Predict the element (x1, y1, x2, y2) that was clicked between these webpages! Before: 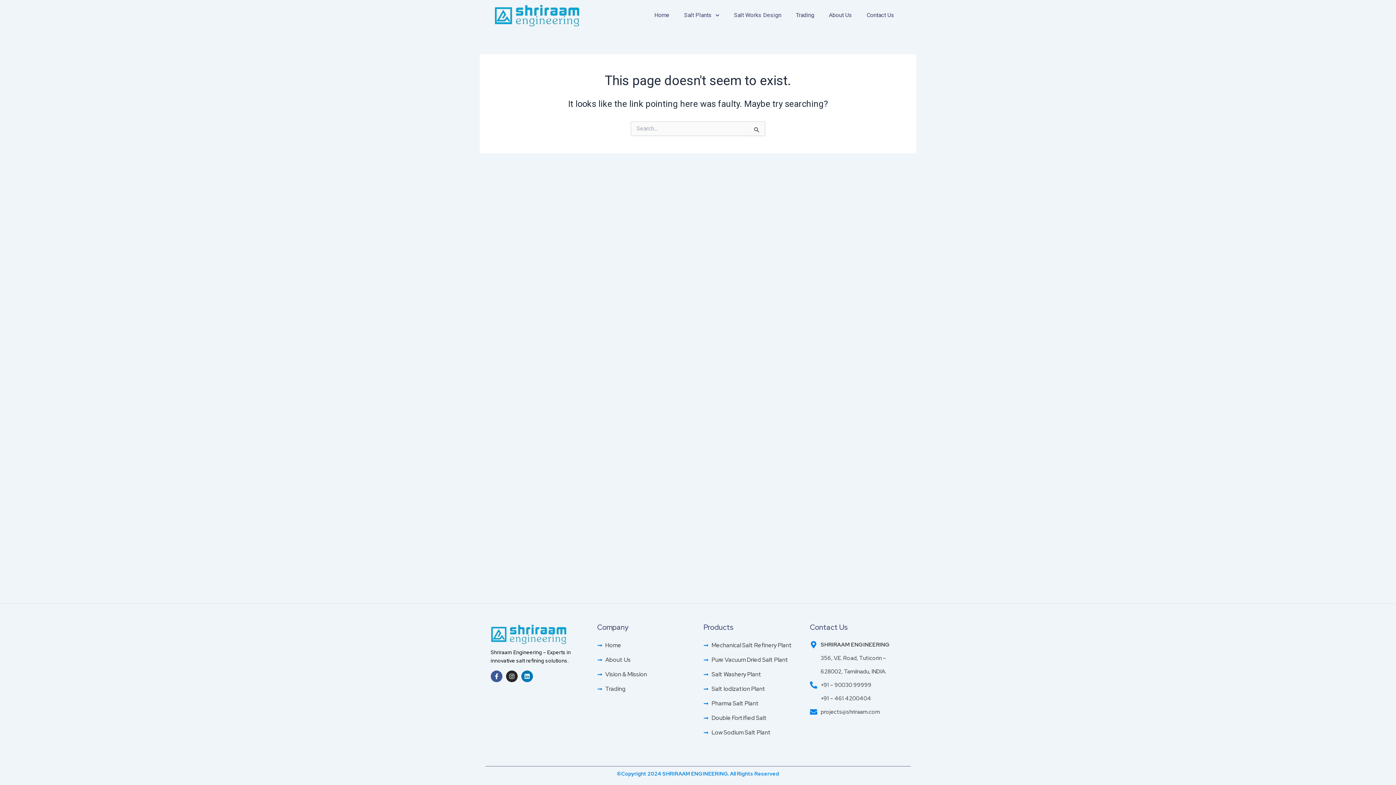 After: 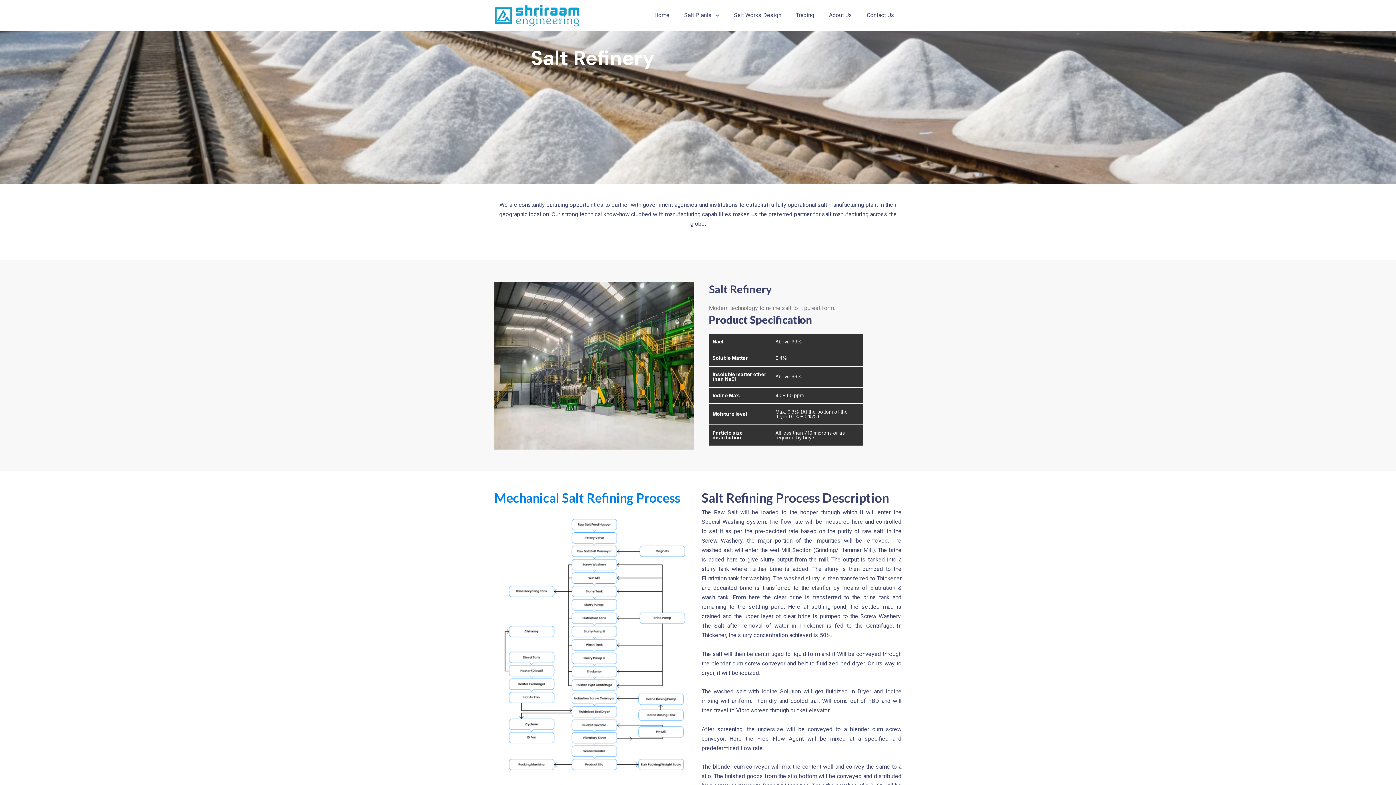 Action: label: Mechanical Salt Refinery Plant bbox: (703, 638, 792, 653)